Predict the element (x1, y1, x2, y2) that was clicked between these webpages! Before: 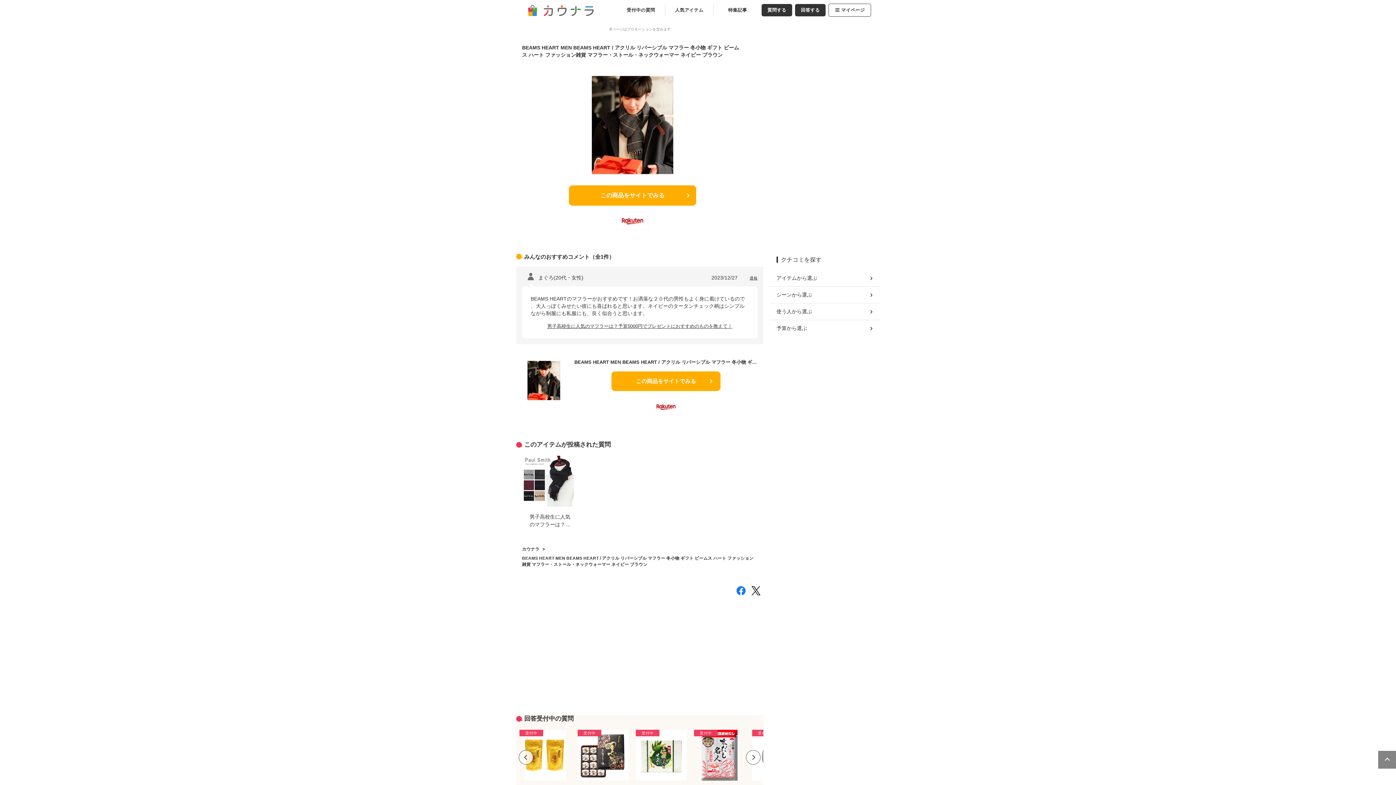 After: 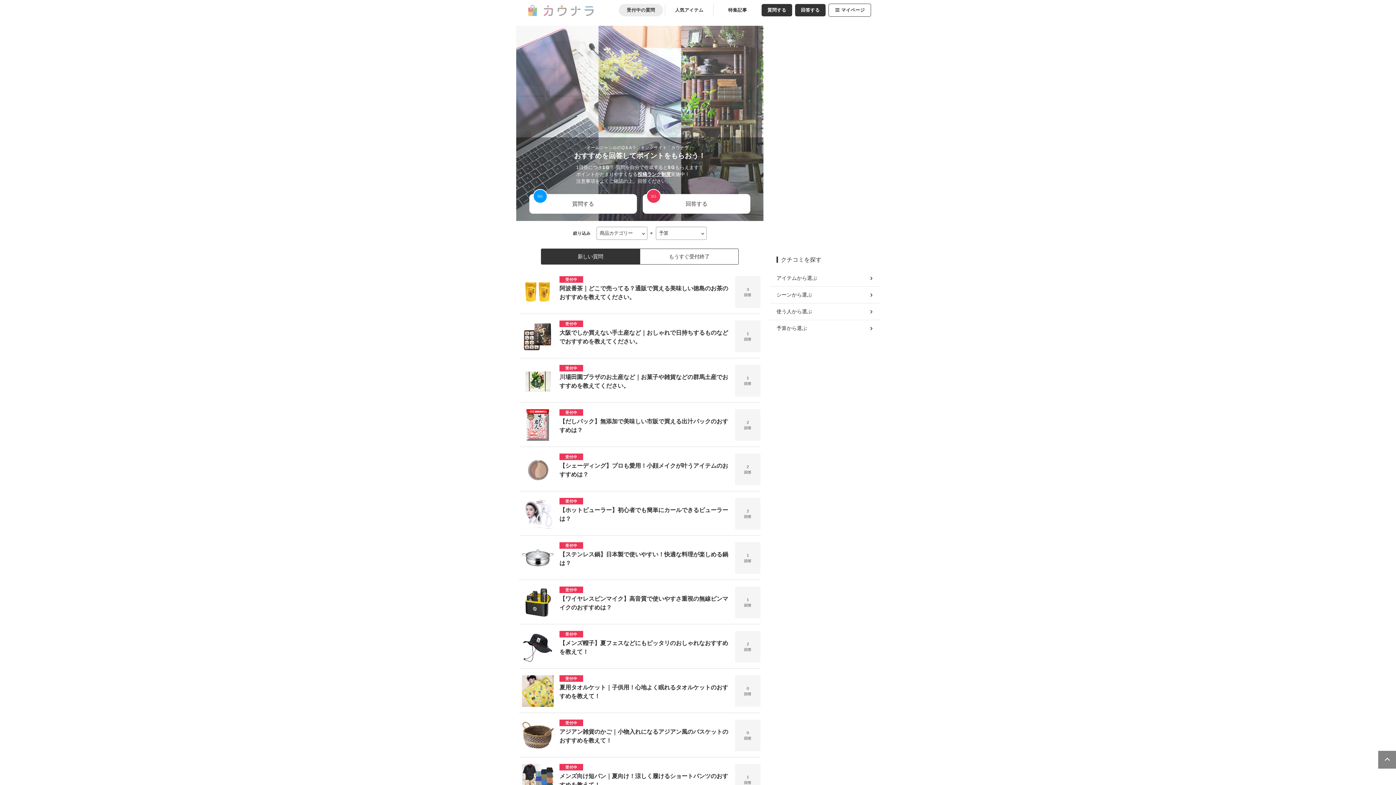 Action: bbox: (523, 4, 598, 15)